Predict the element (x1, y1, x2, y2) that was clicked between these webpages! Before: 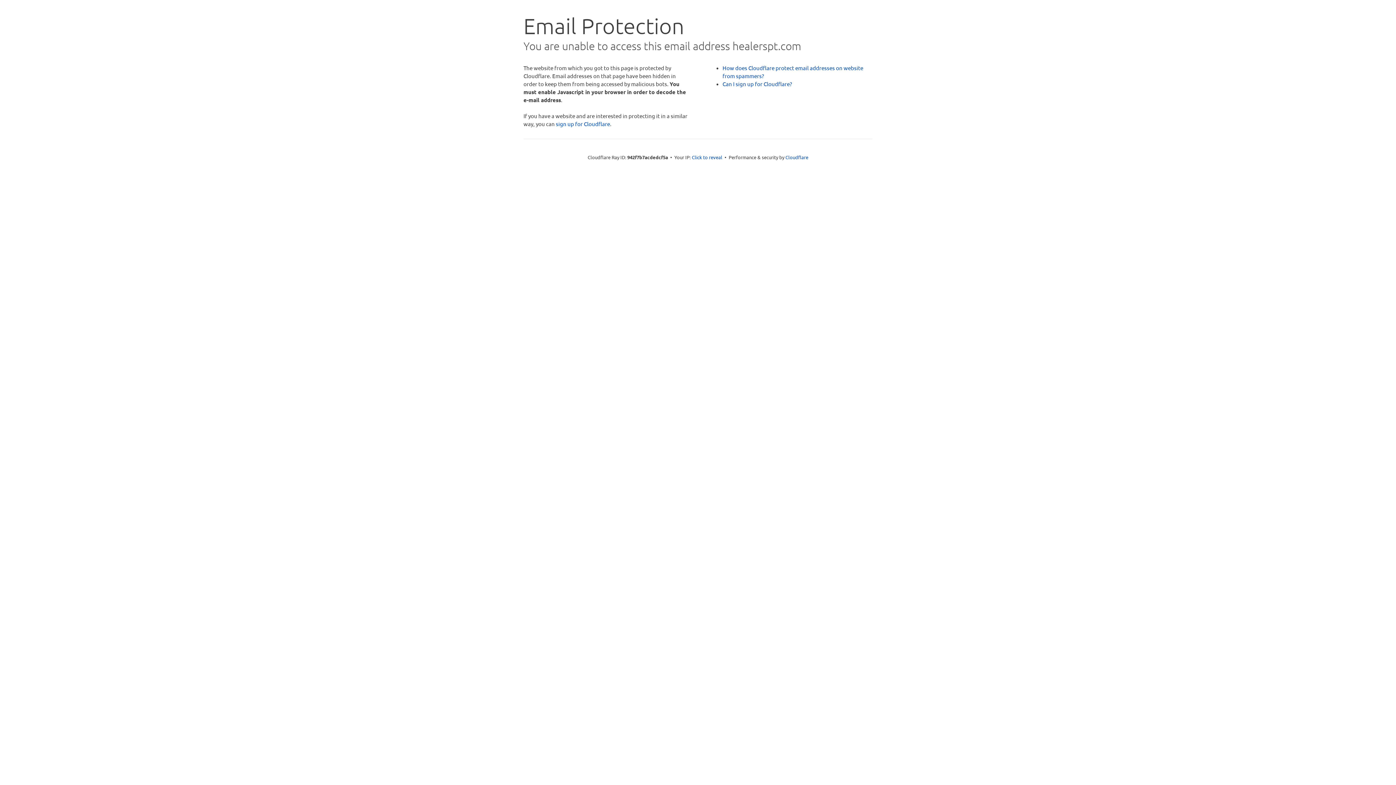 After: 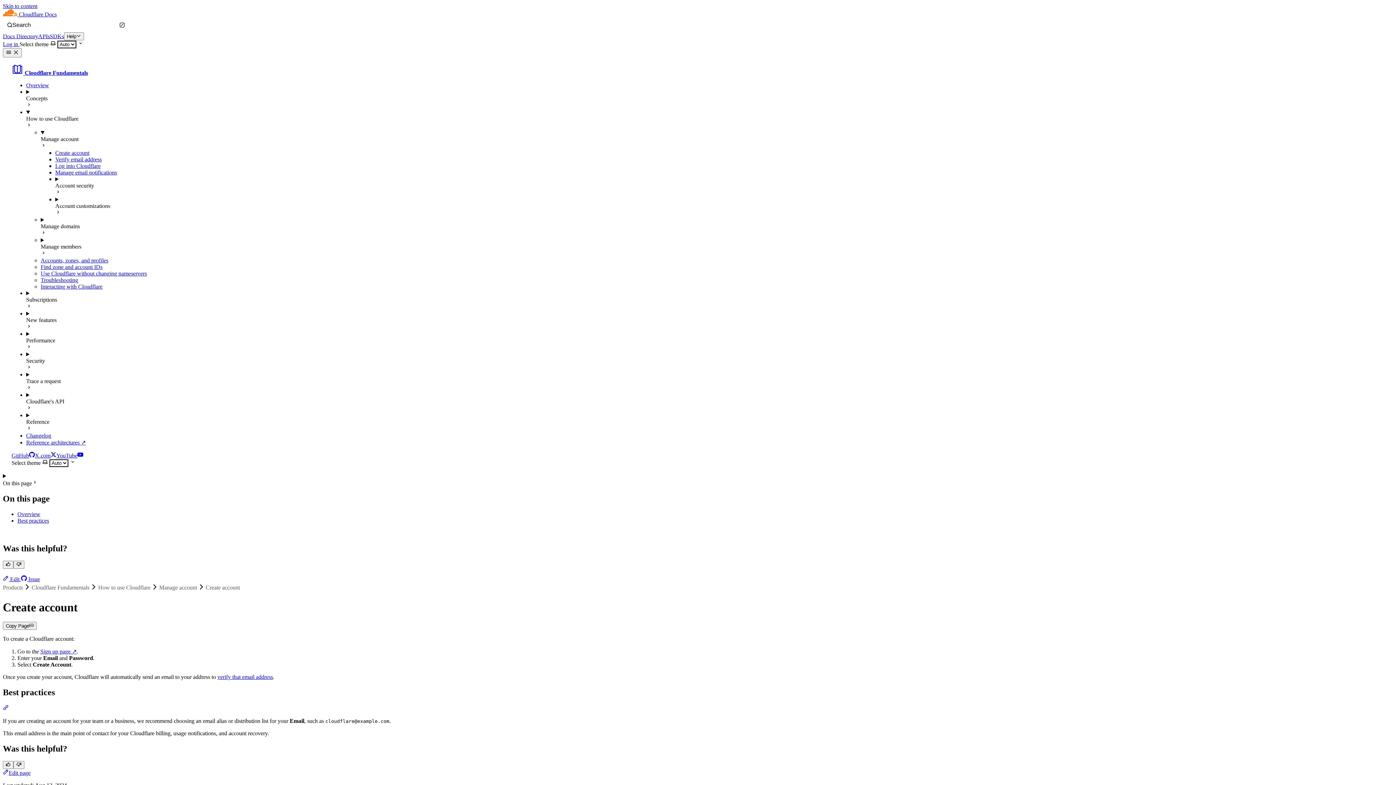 Action: label: Can I sign up for Cloudflare? bbox: (722, 80, 792, 87)